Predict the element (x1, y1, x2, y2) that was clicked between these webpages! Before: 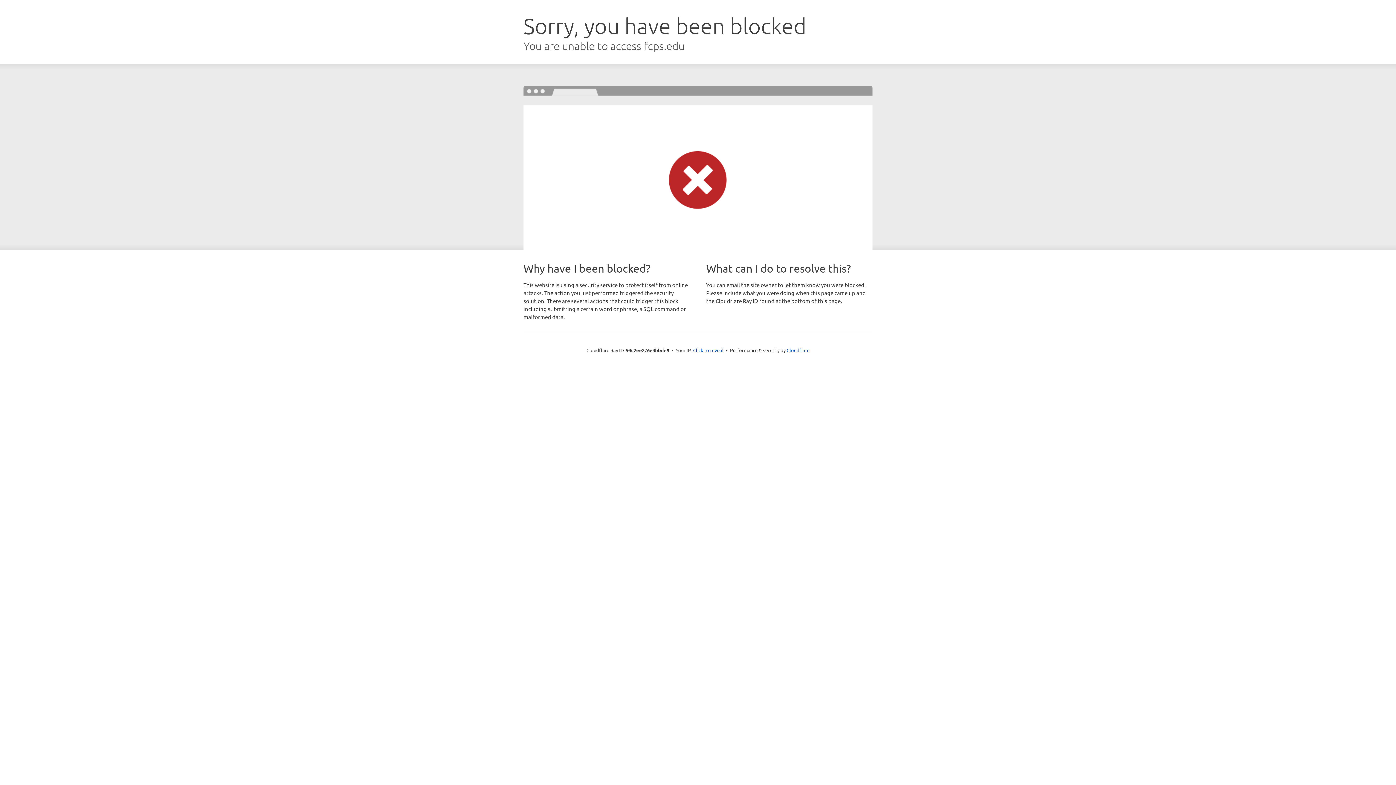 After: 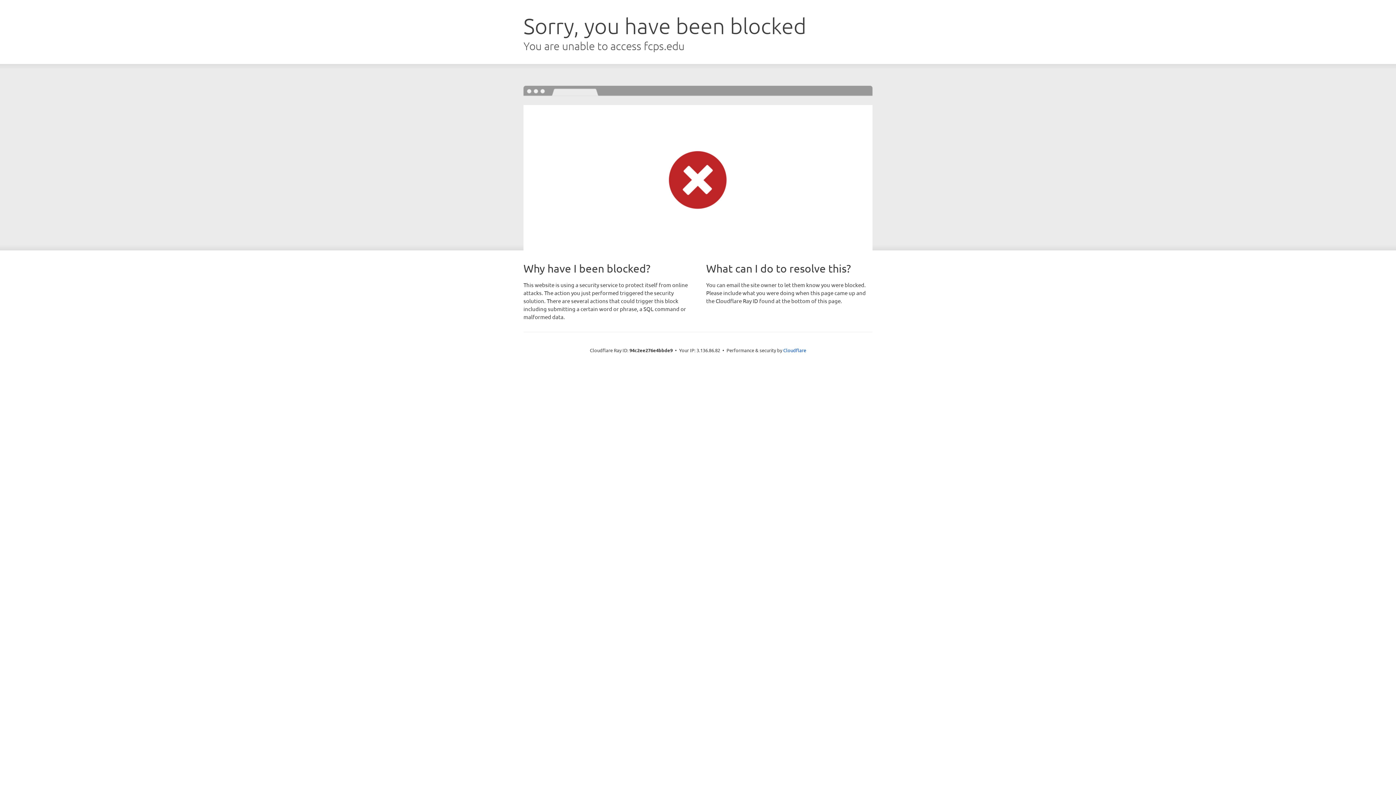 Action: label: Click to reveal bbox: (693, 346, 723, 353)